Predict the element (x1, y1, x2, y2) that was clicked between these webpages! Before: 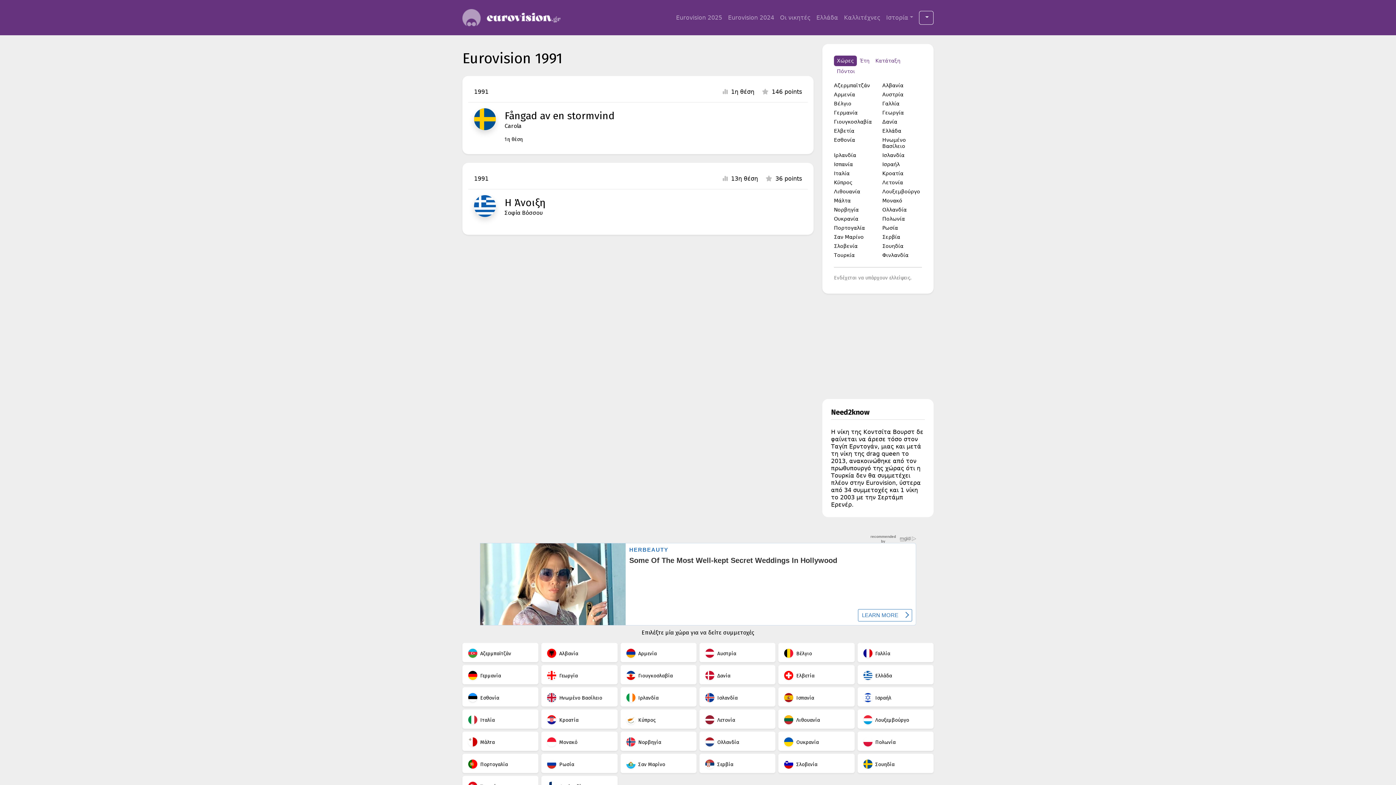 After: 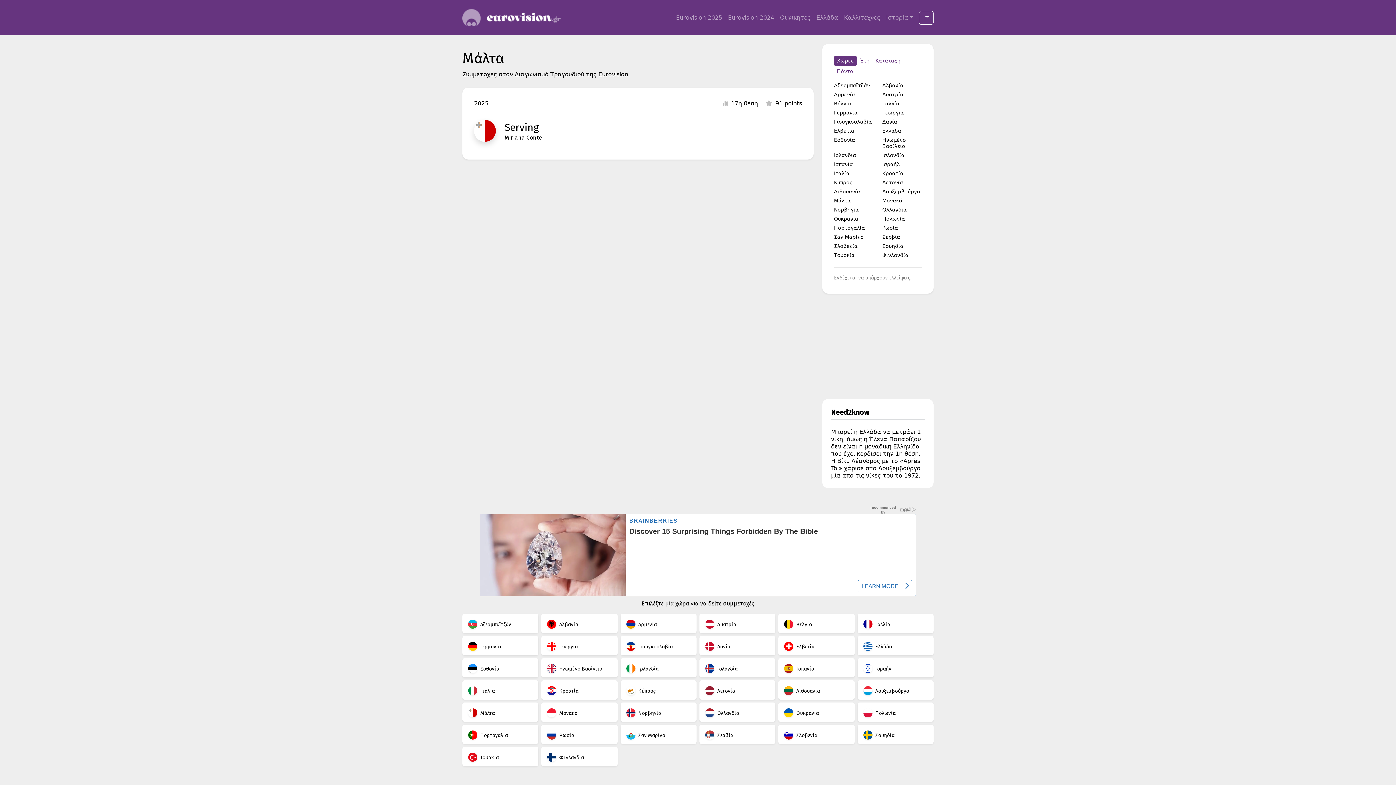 Action: label: Μάλτα bbox: (834, 197, 850, 203)